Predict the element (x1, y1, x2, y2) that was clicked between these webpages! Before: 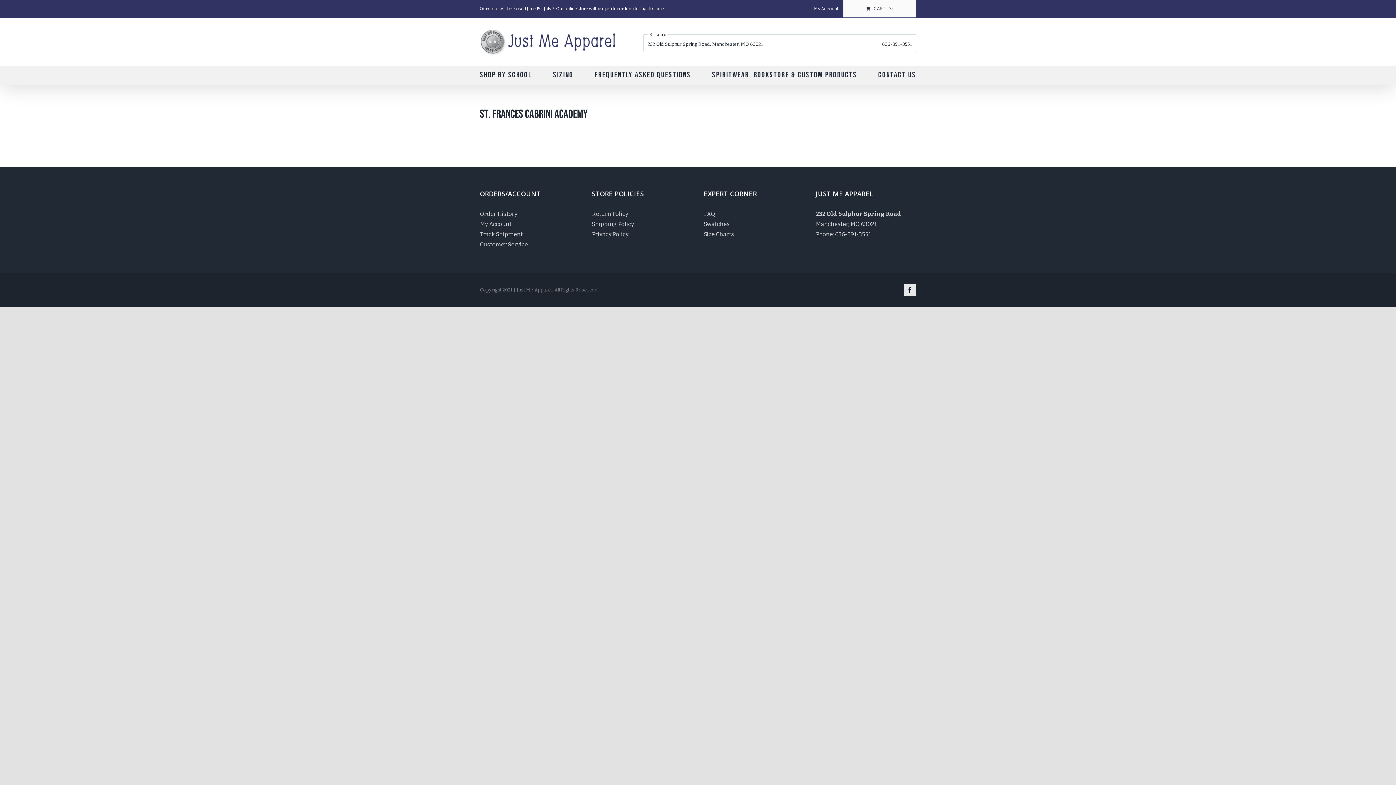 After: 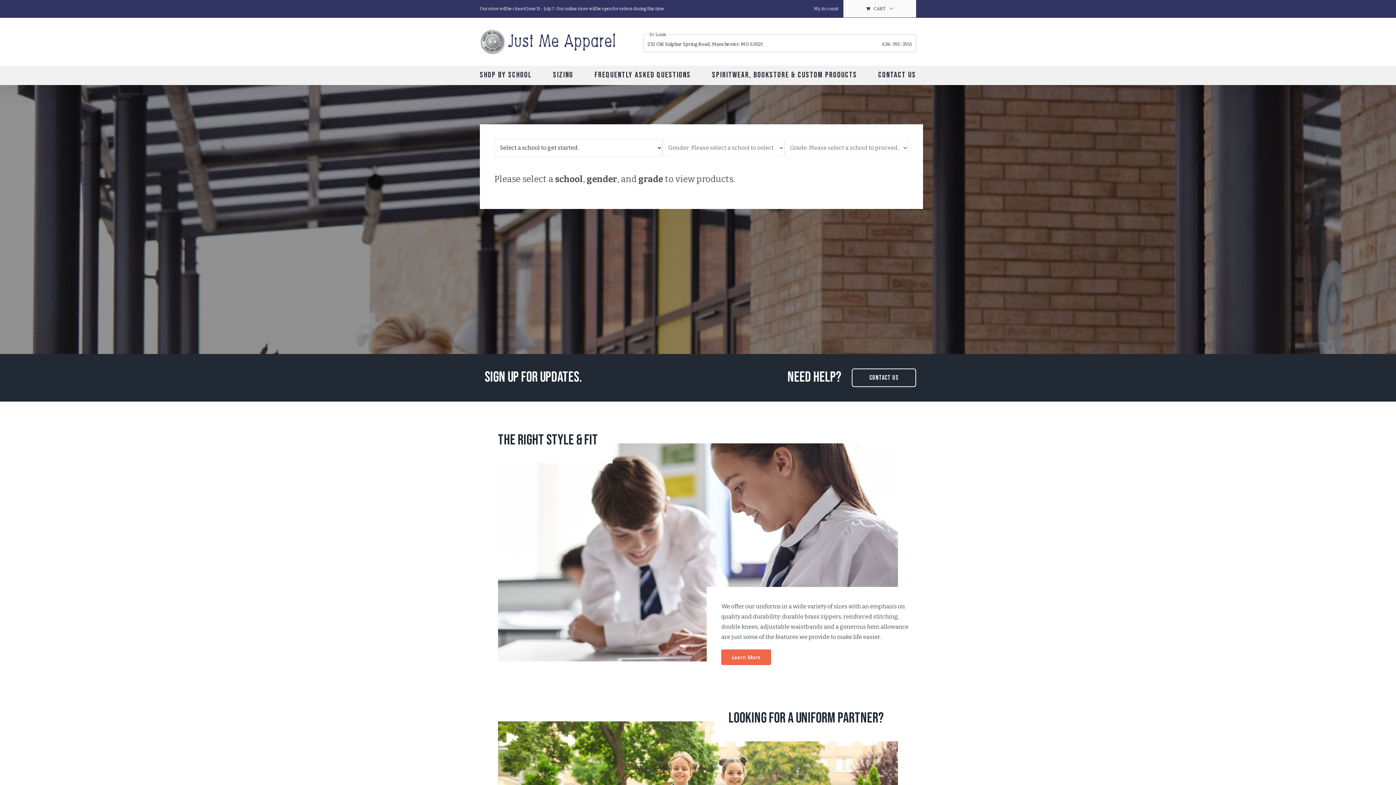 Action: bbox: (480, 28, 627, 54)